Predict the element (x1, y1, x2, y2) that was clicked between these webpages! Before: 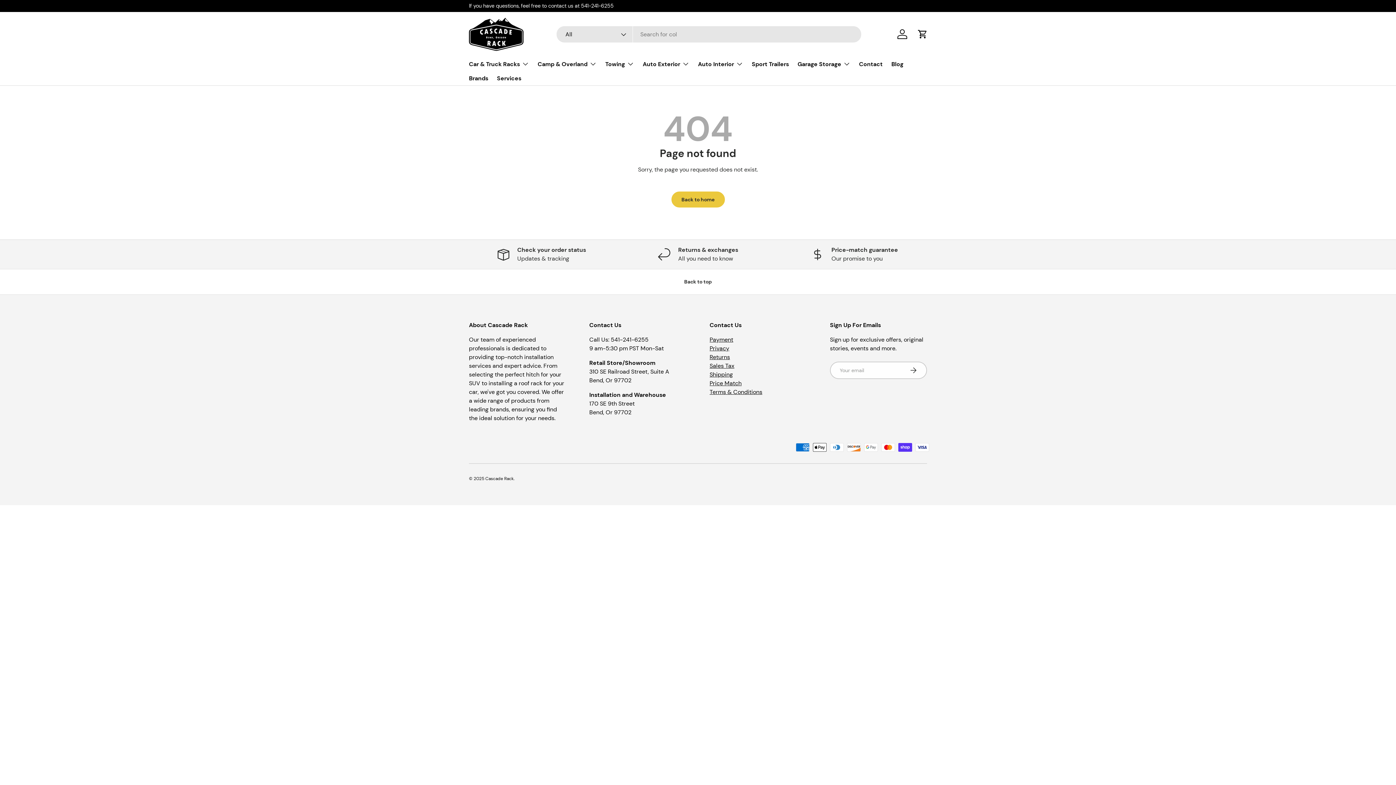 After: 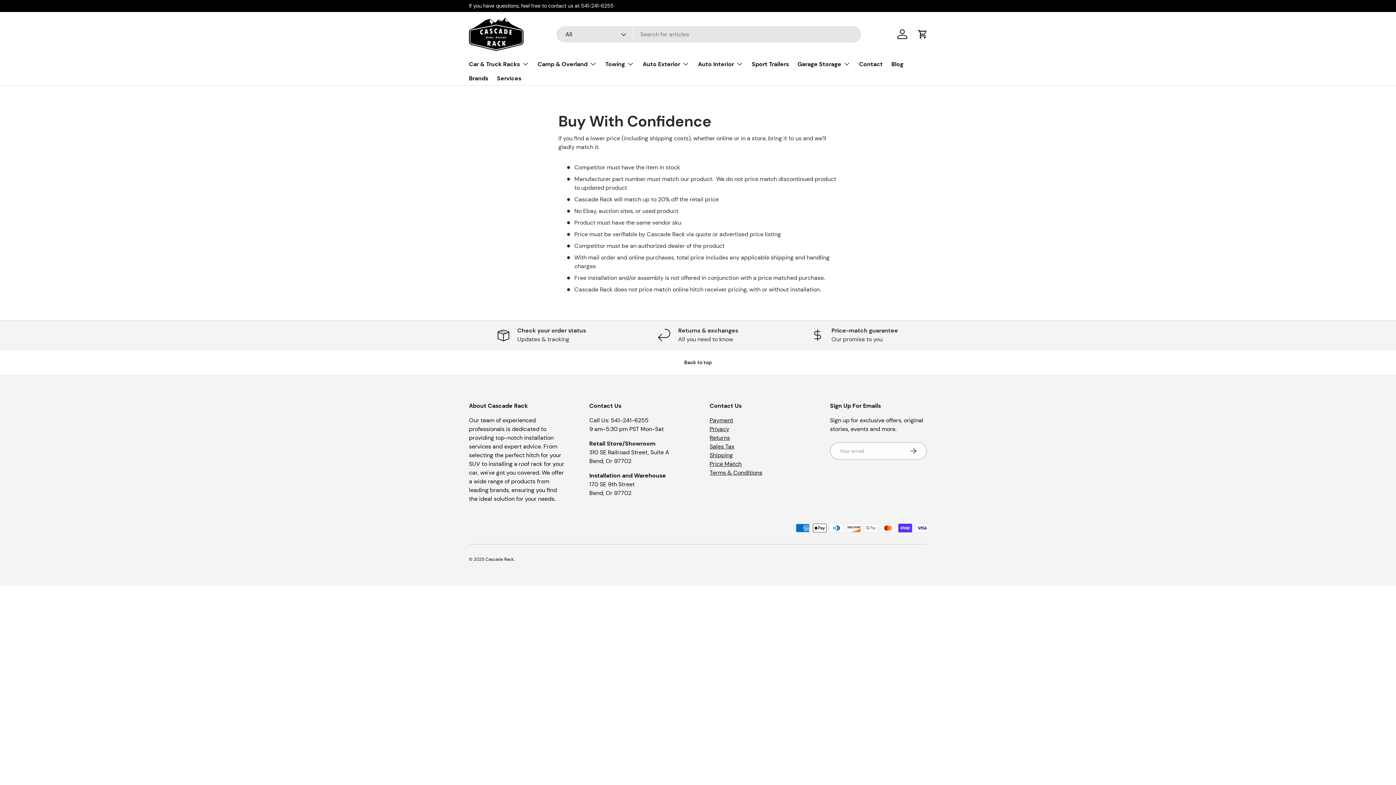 Action: bbox: (782, 245, 927, 263) label: Price-match guarantee

Our promise to you